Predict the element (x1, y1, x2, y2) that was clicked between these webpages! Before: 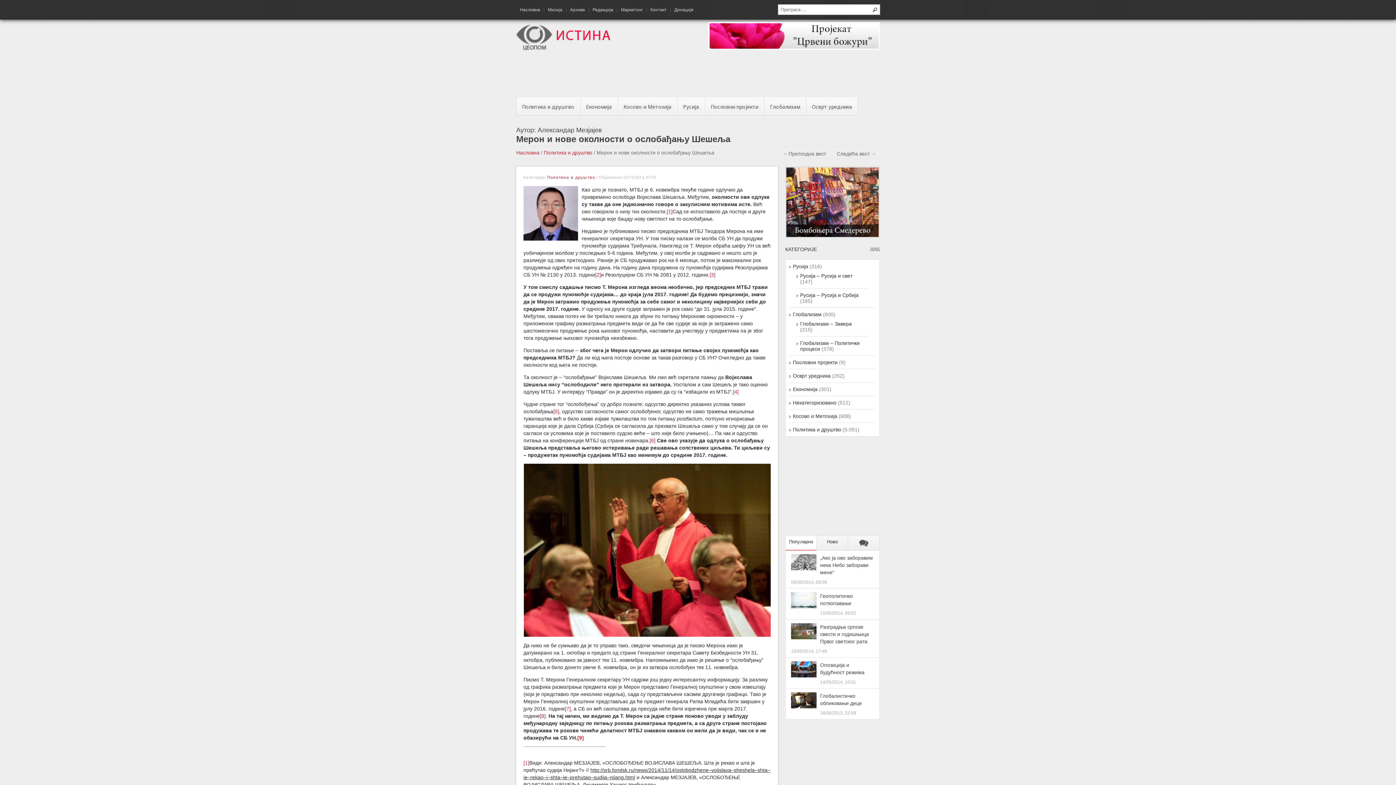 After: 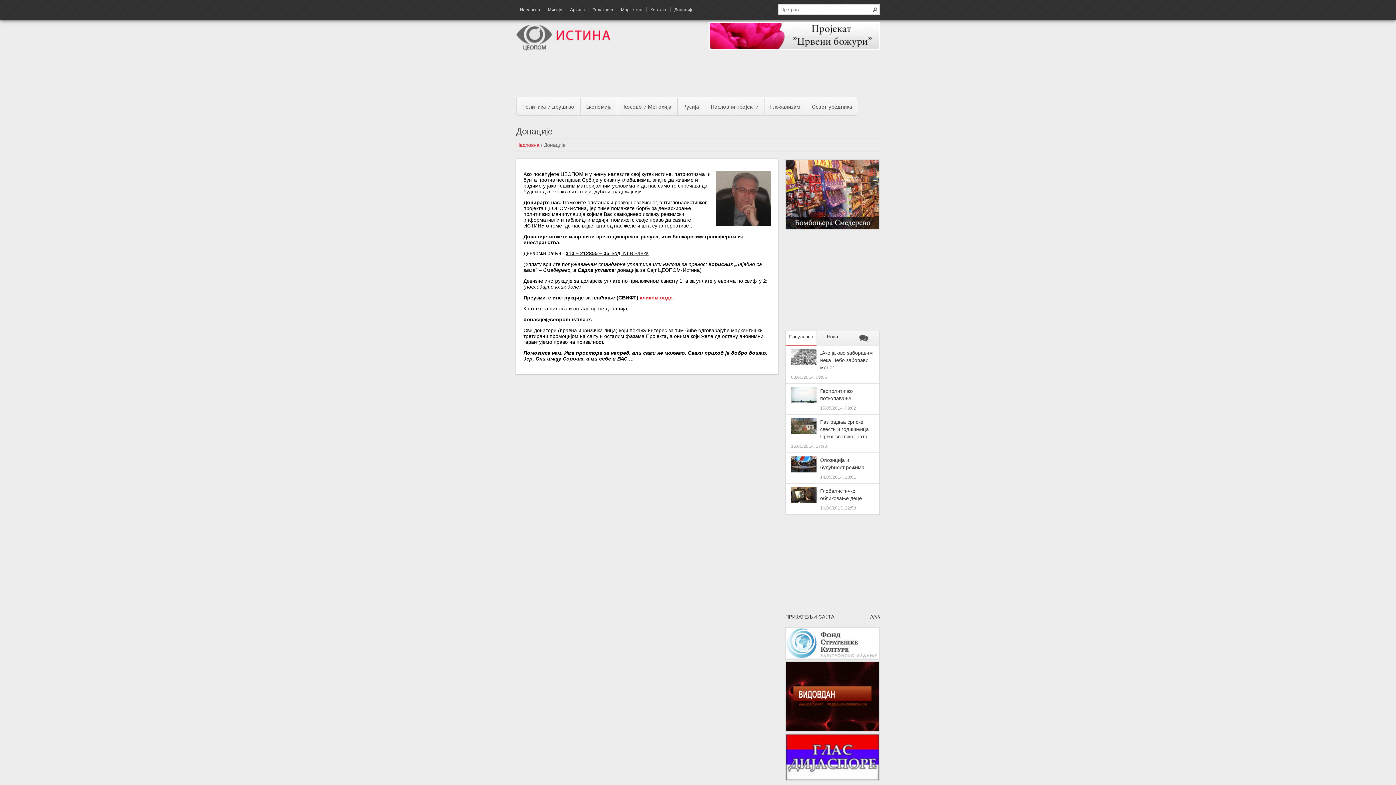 Action: label: Донације bbox: (670, 7, 697, 12)